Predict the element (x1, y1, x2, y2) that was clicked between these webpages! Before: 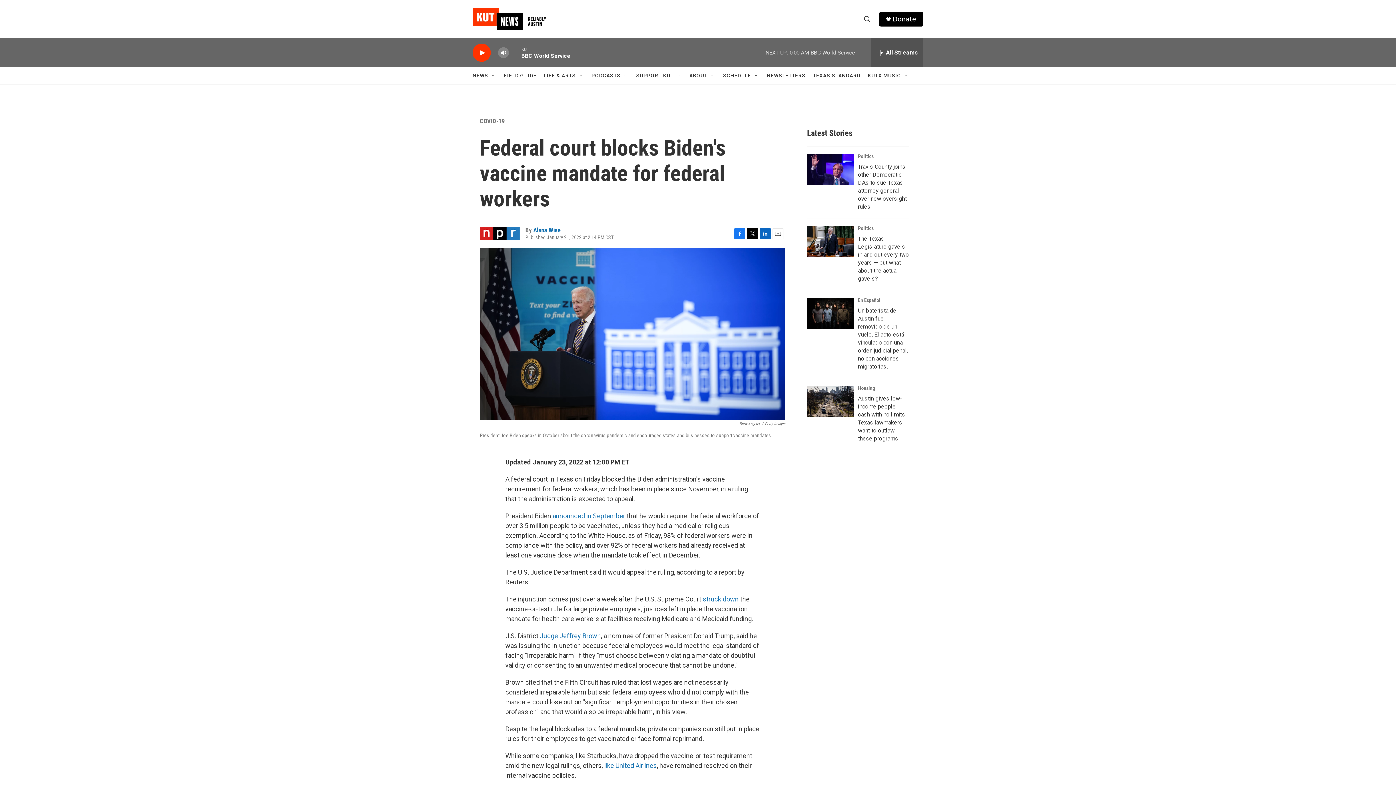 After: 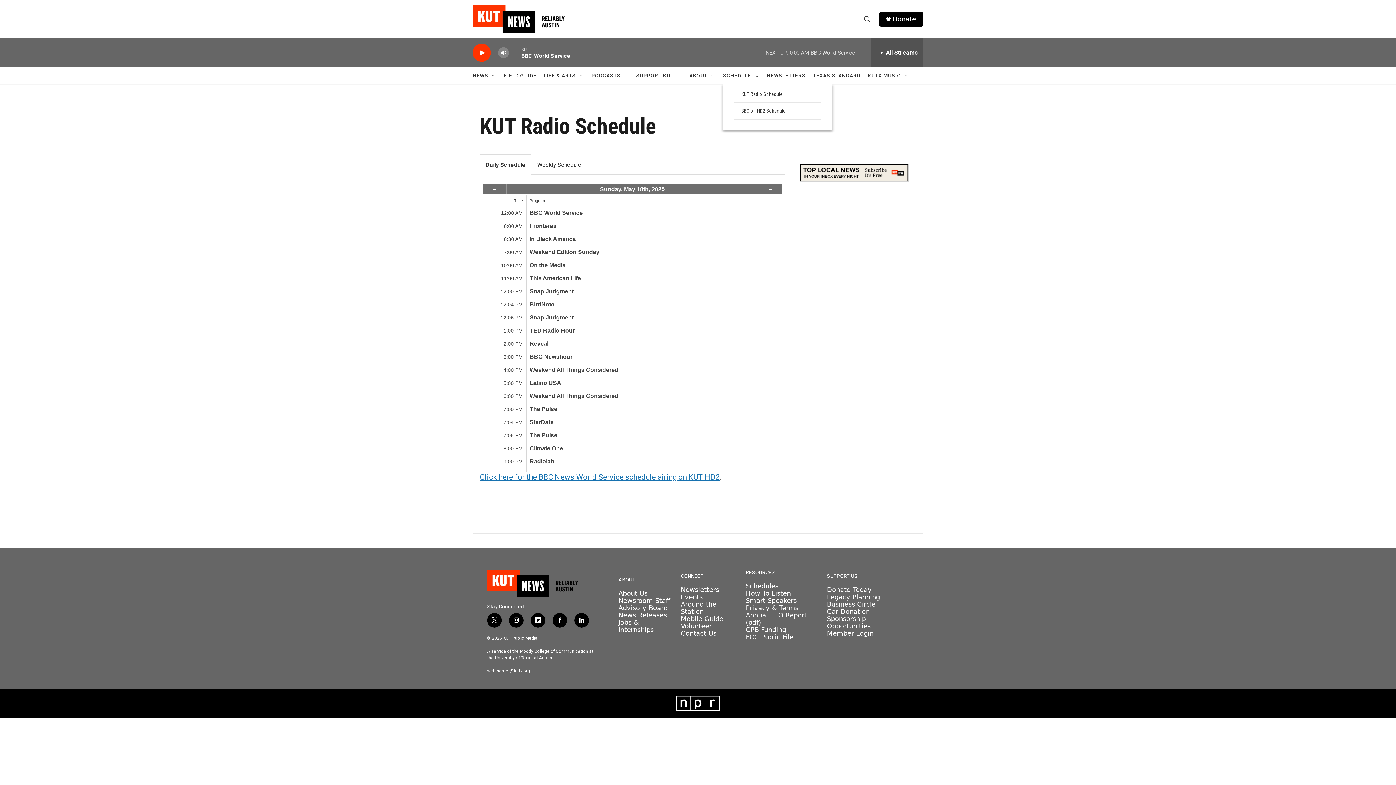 Action: bbox: (726, 64, 757, 81) label: SCHEDULE